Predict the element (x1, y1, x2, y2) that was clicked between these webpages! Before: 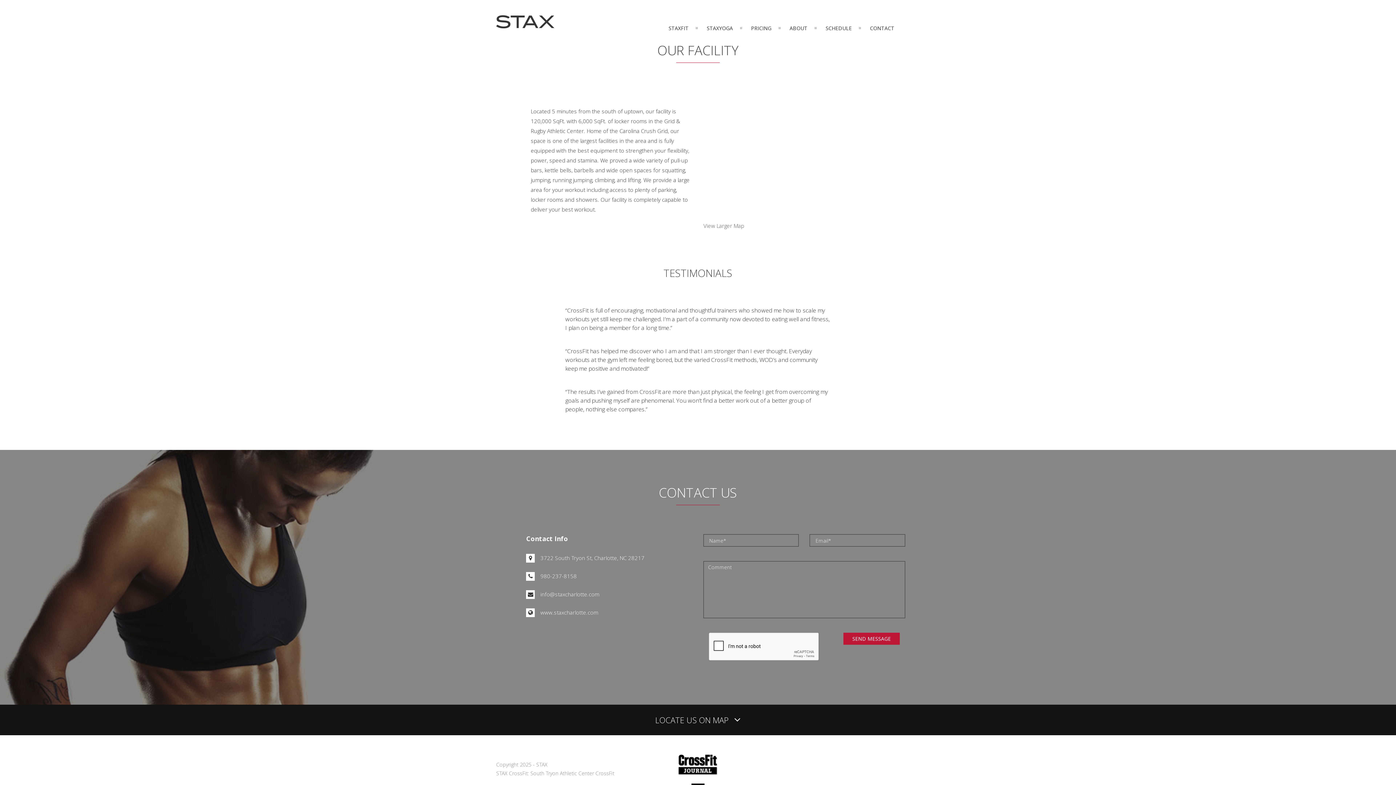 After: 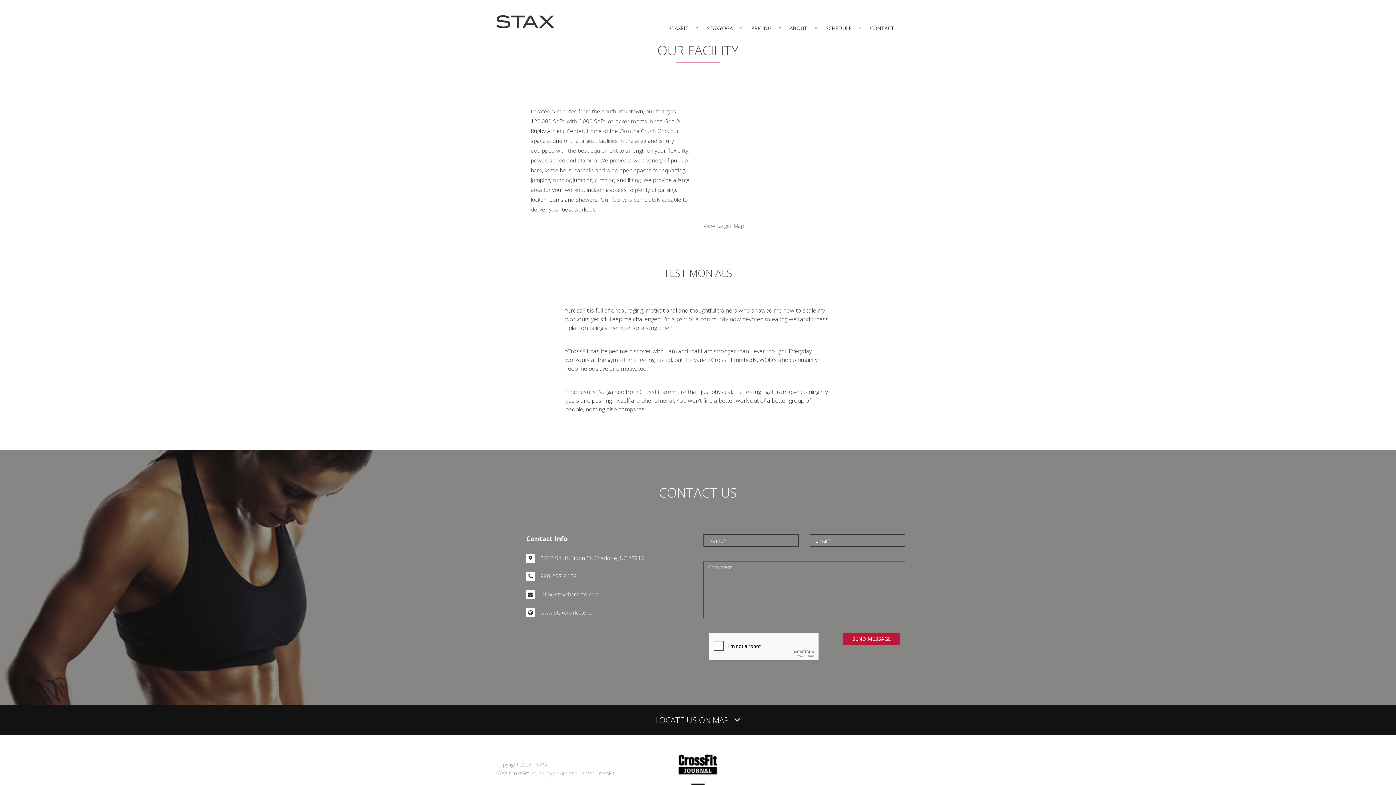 Action: bbox: (675, 770, 720, 778)